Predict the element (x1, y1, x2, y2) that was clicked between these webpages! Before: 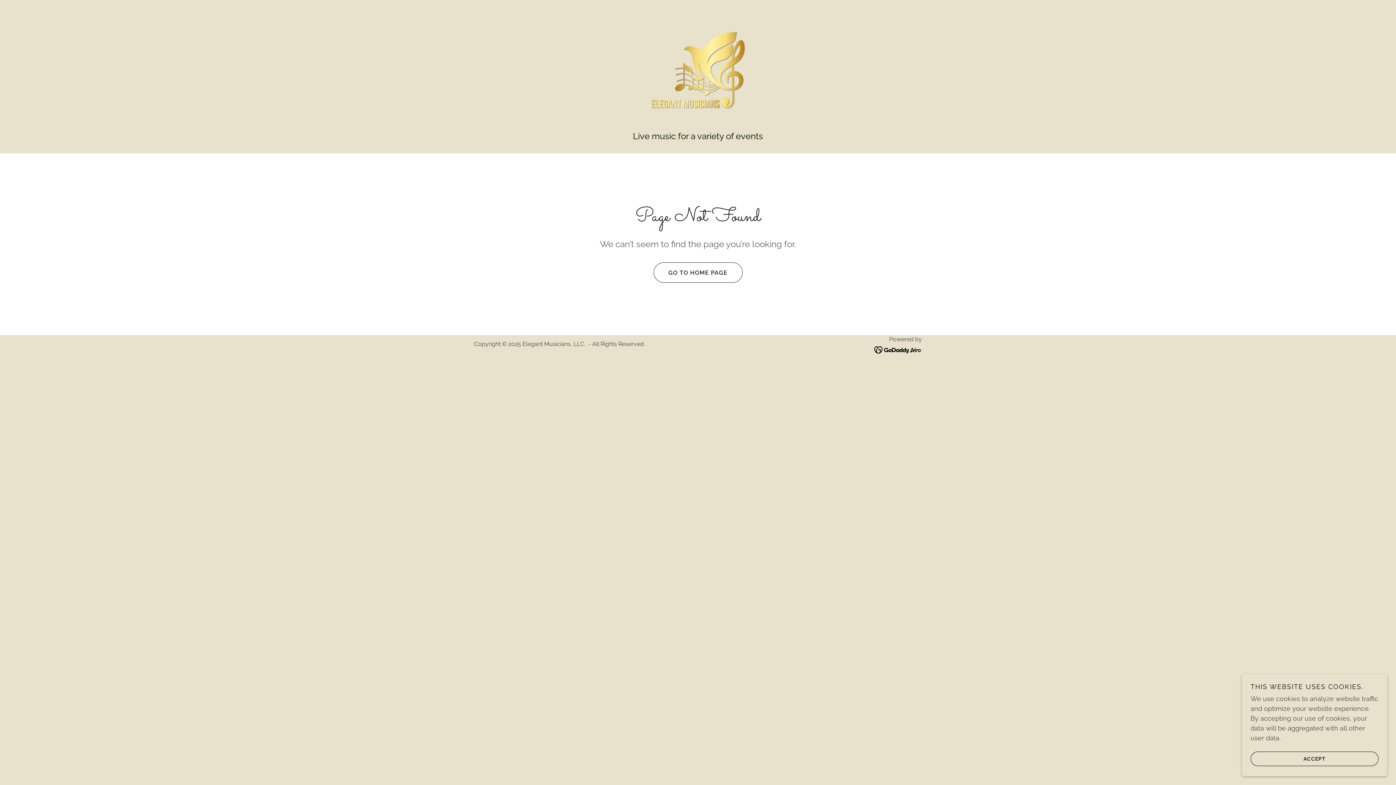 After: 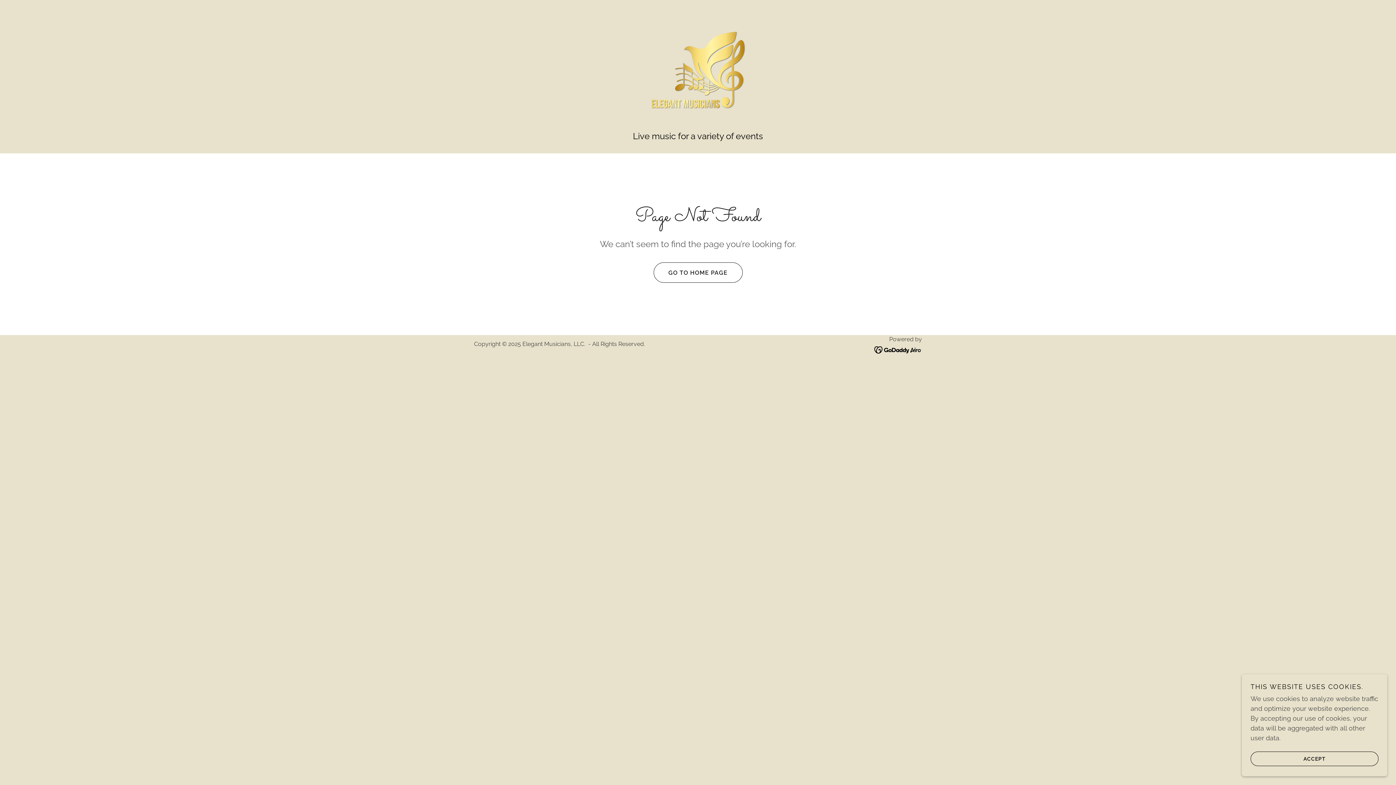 Action: bbox: (874, 346, 922, 353)